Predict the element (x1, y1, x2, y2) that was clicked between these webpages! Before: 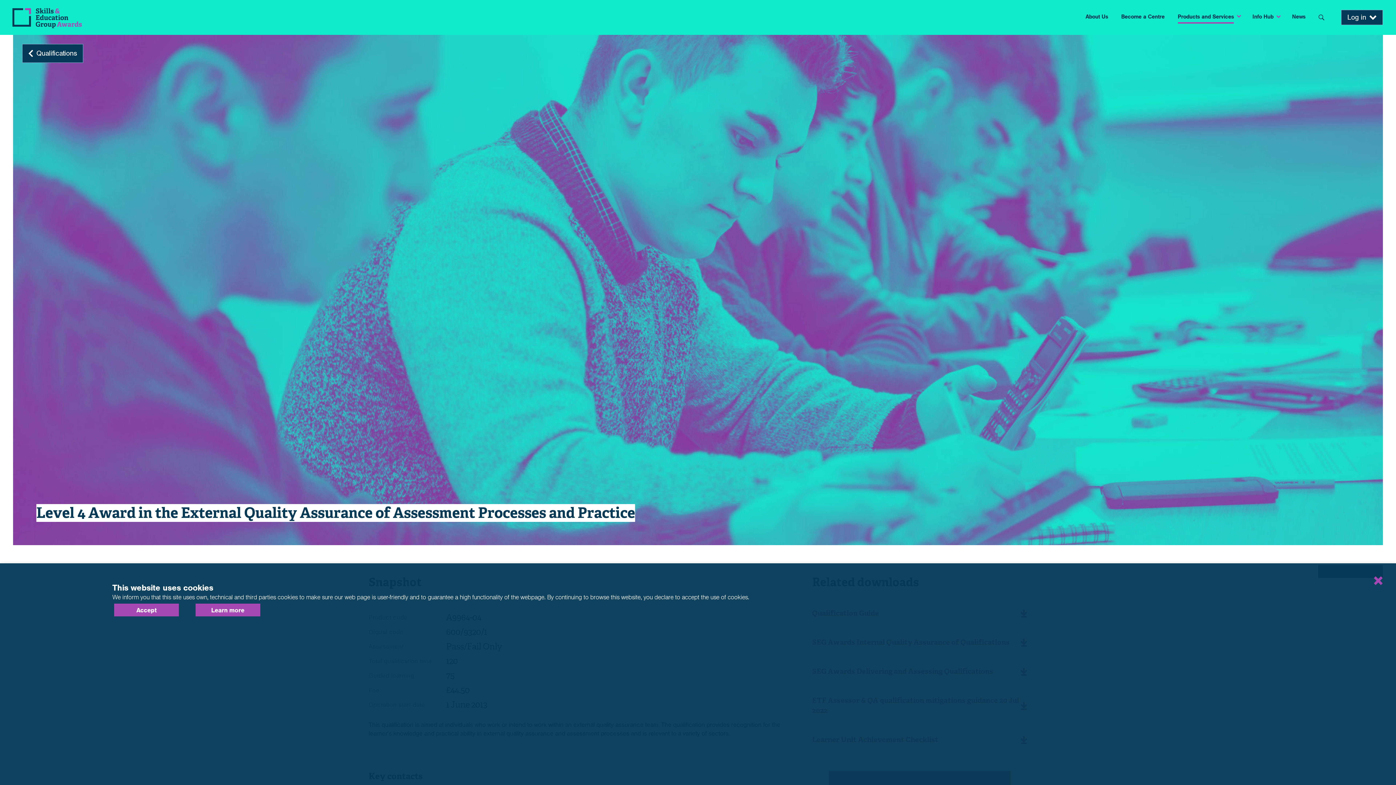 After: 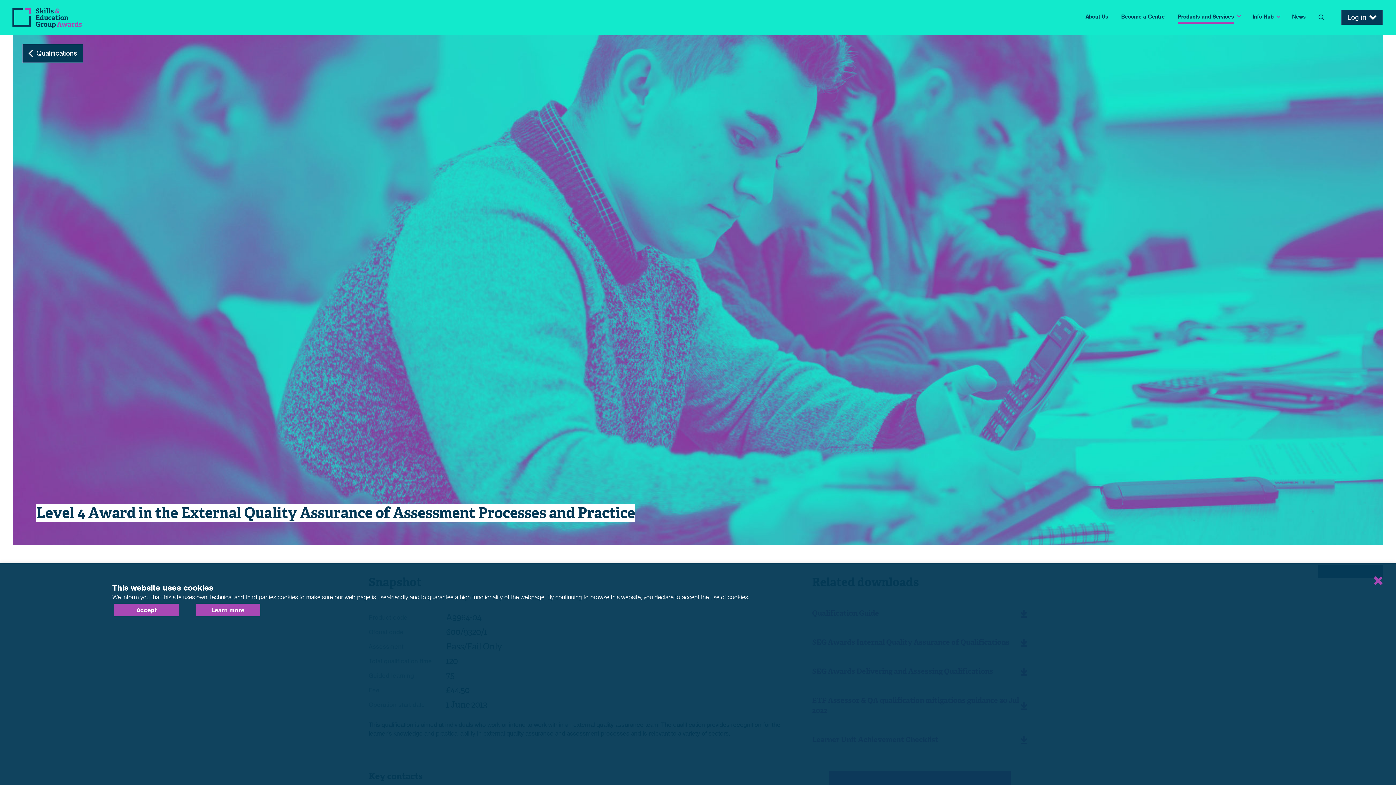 Action: bbox: (195, 604, 260, 616) label: Learn more